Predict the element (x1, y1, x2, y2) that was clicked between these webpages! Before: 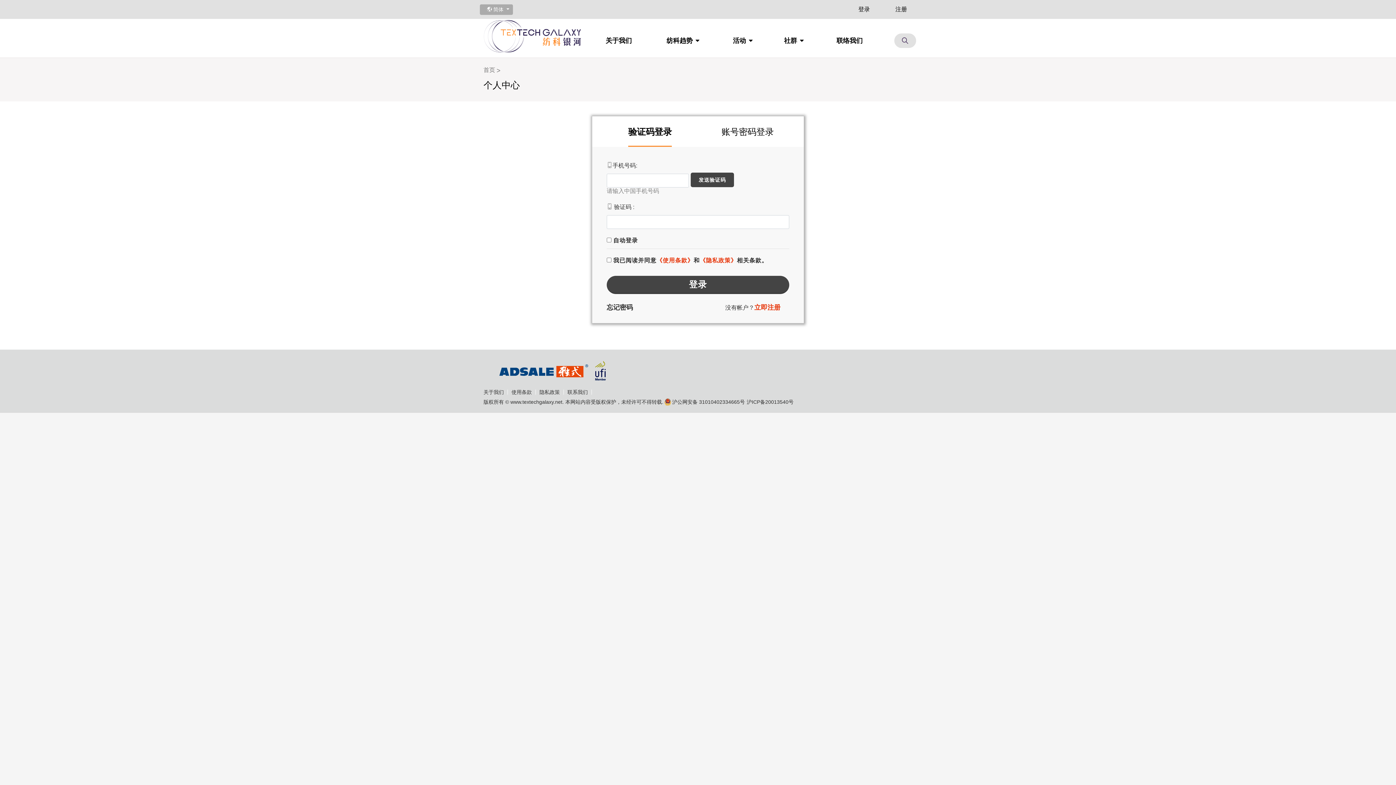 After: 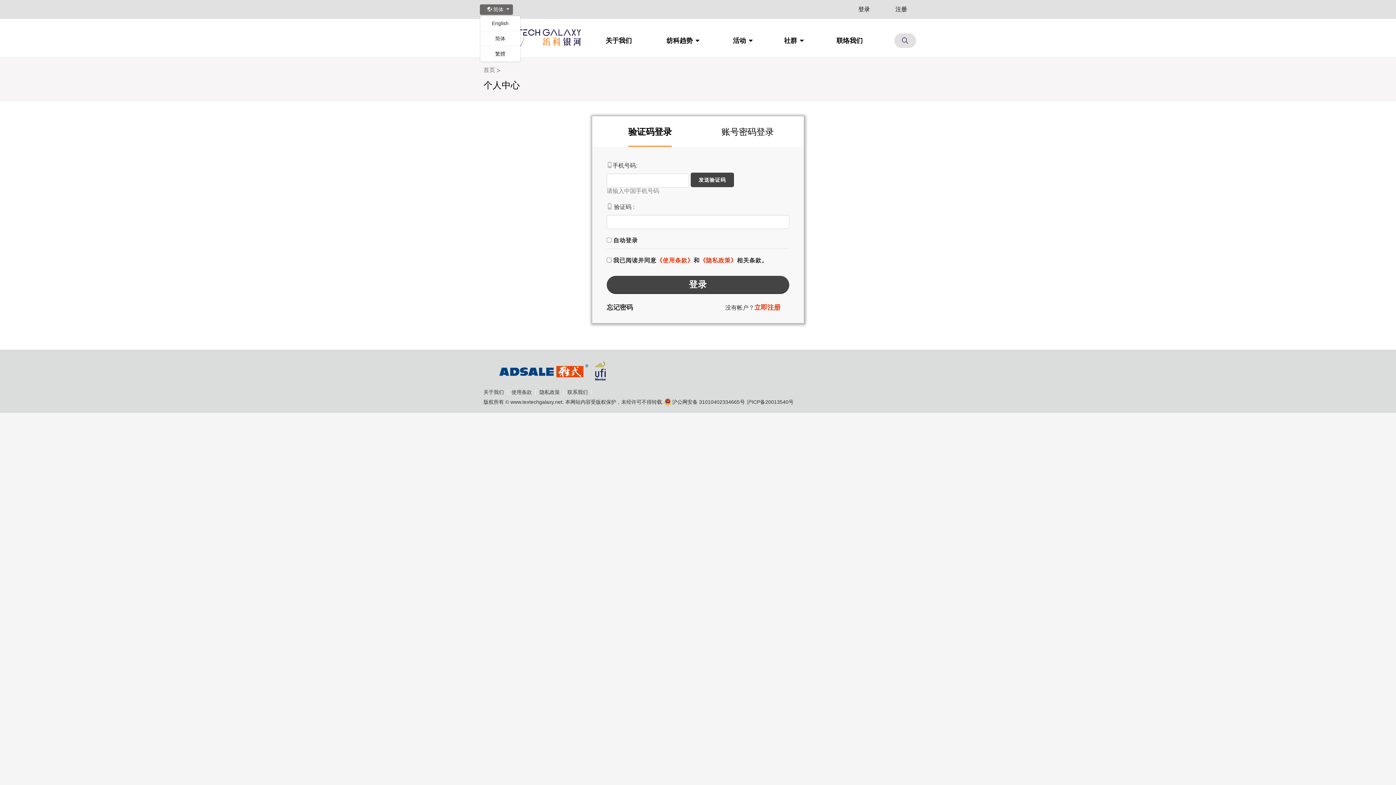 Action: bbox: (480, 4, 513, 14) label:  简体 